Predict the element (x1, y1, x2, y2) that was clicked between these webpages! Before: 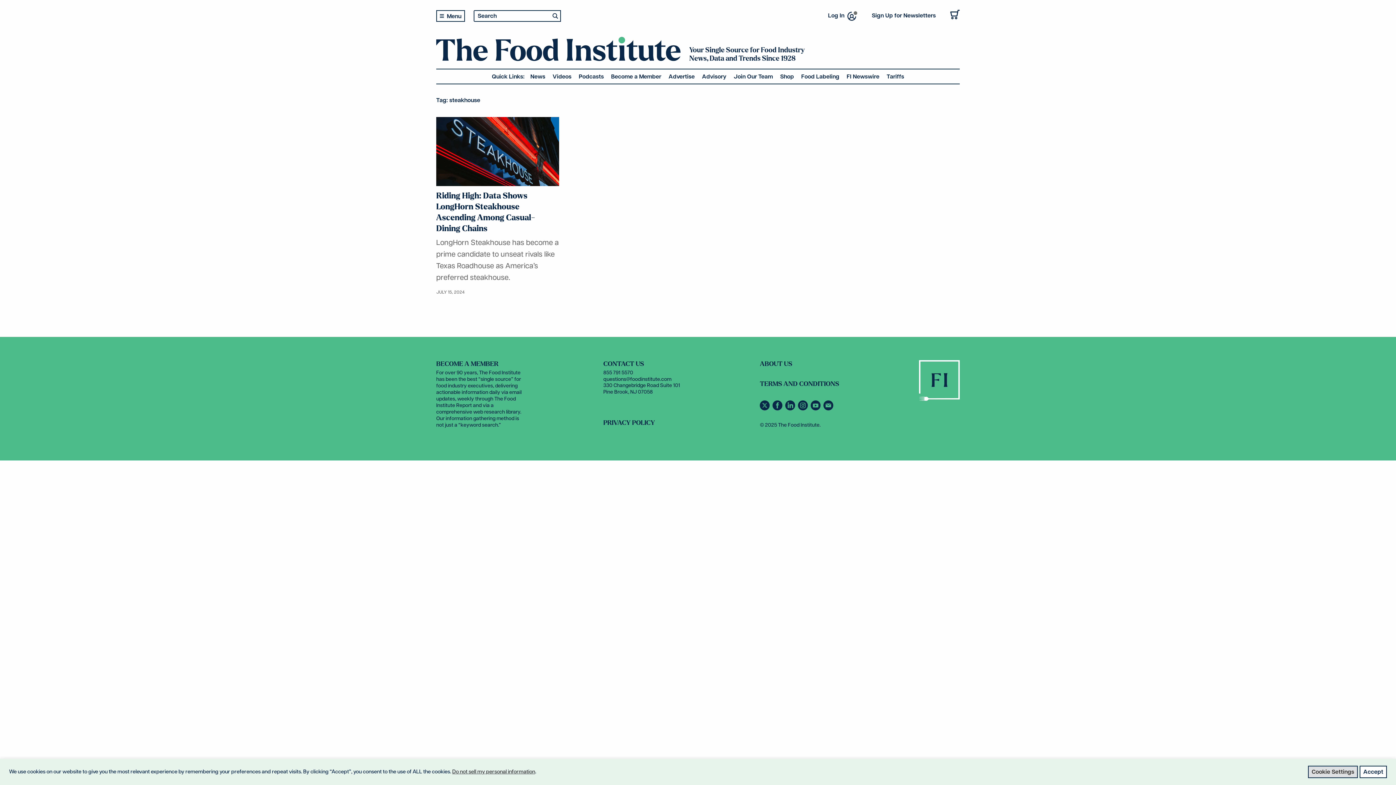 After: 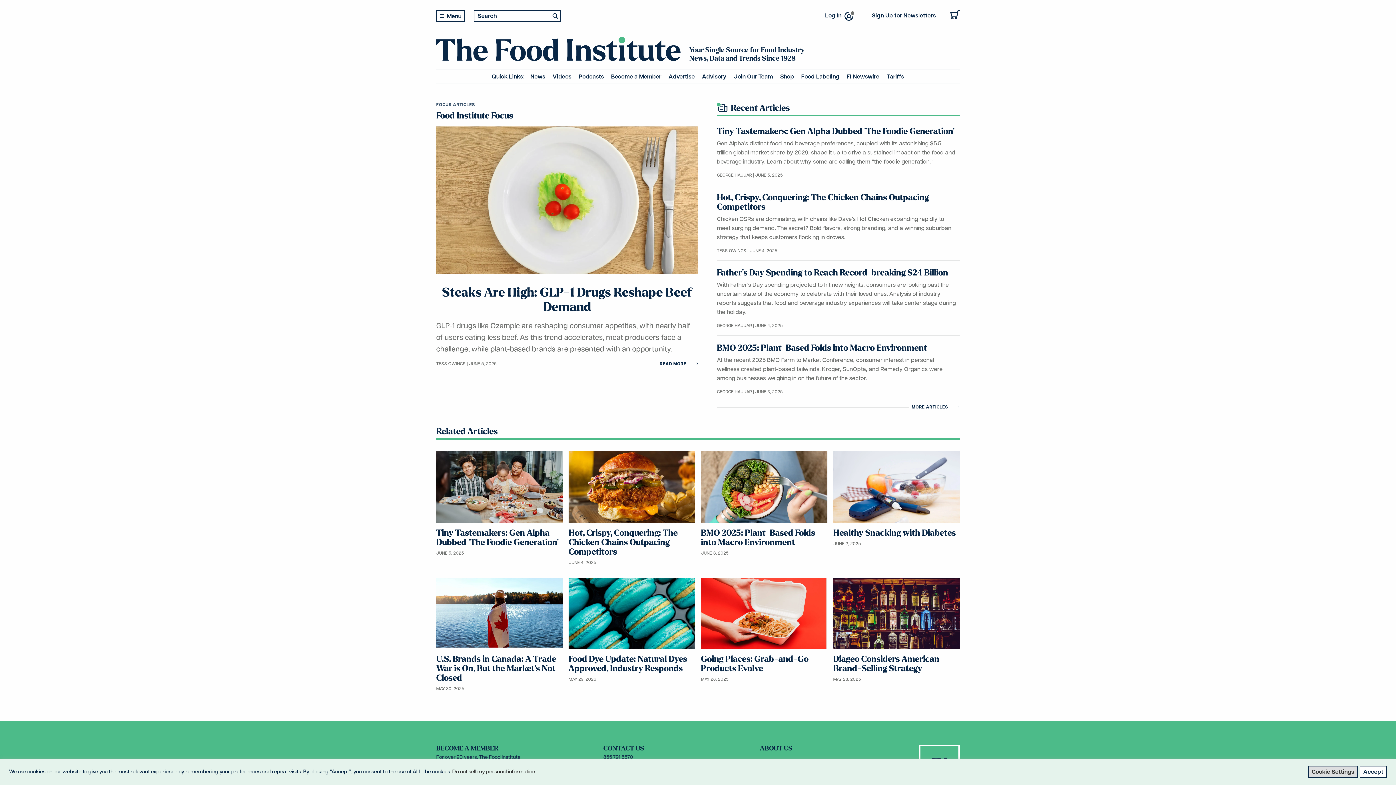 Action: label: News bbox: (530, 73, 545, 80)